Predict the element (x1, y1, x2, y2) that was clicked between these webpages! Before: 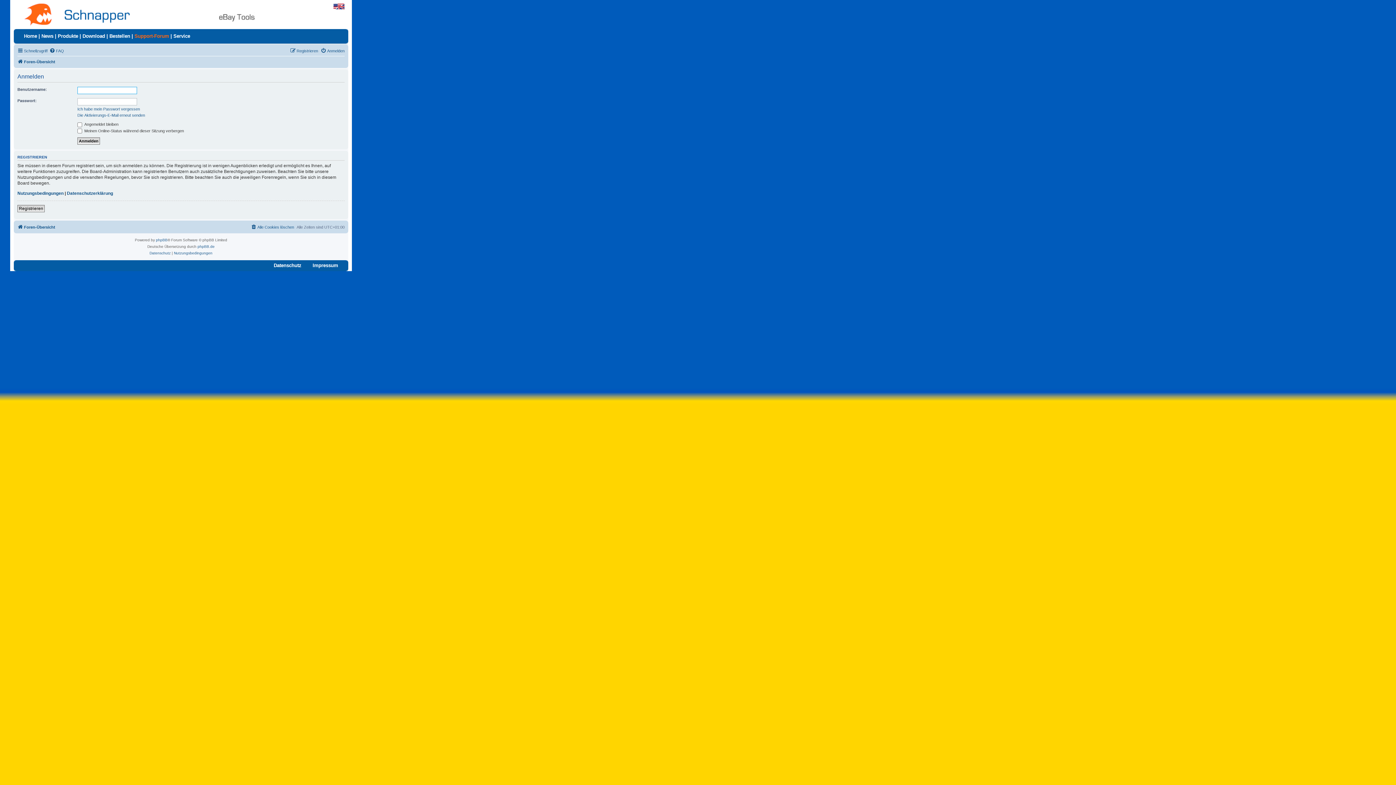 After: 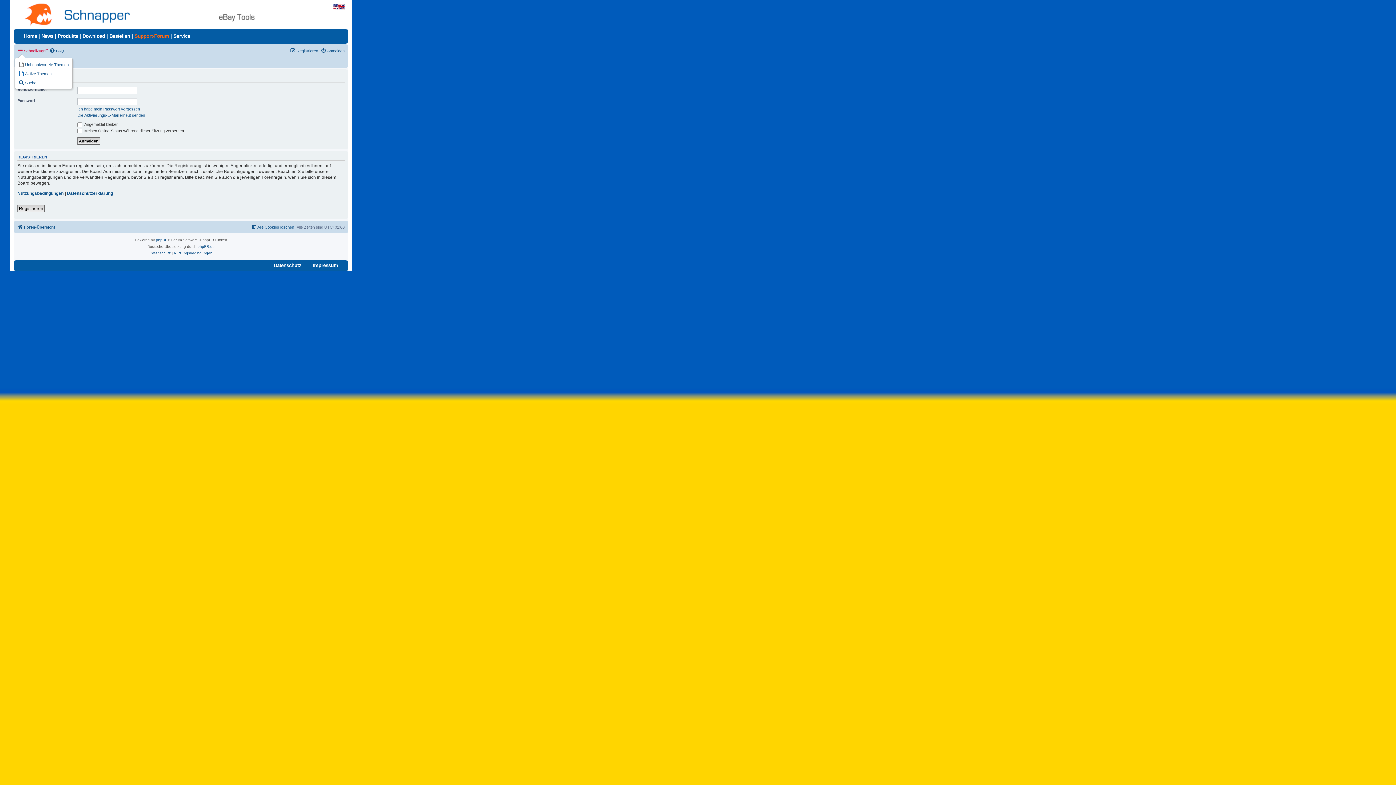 Action: bbox: (17, 46, 47, 55) label: Schnellzugriff